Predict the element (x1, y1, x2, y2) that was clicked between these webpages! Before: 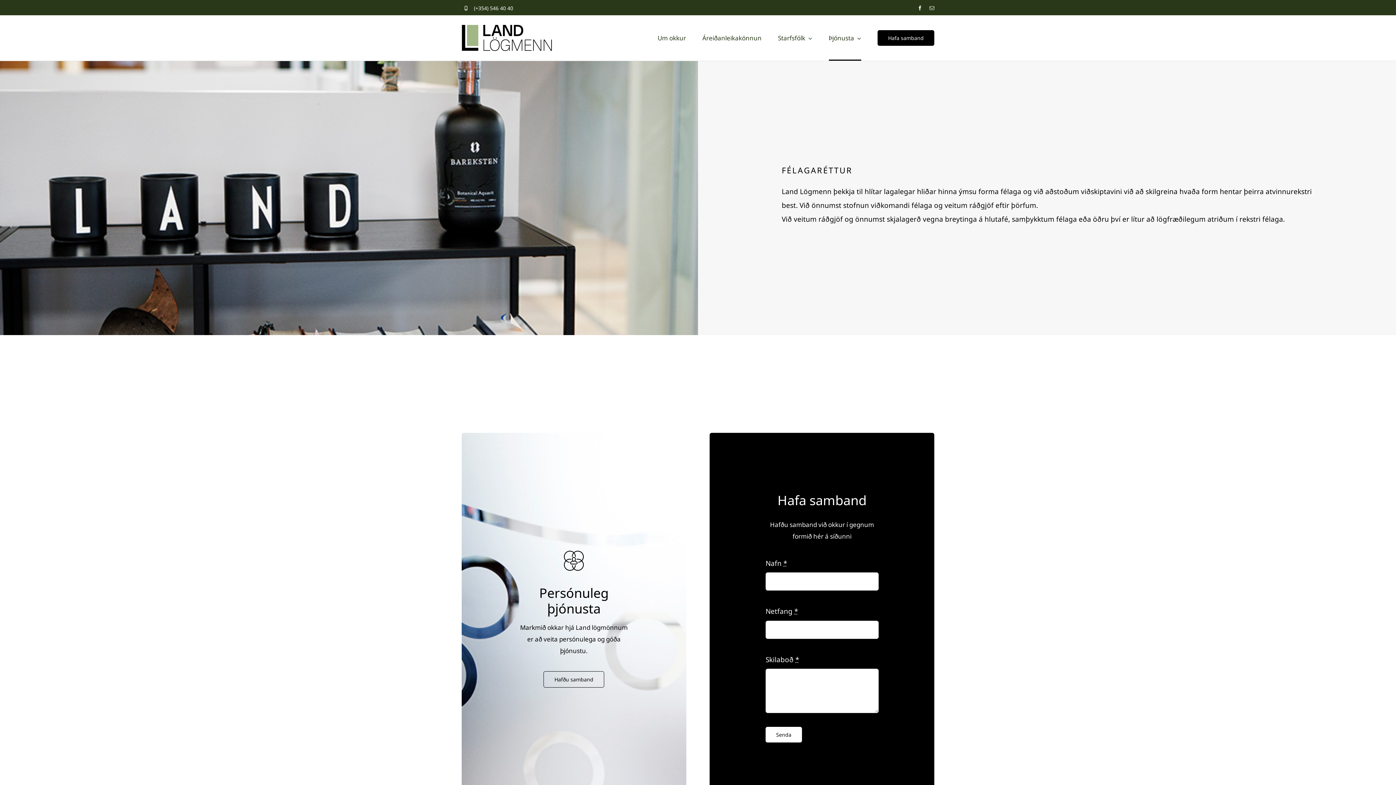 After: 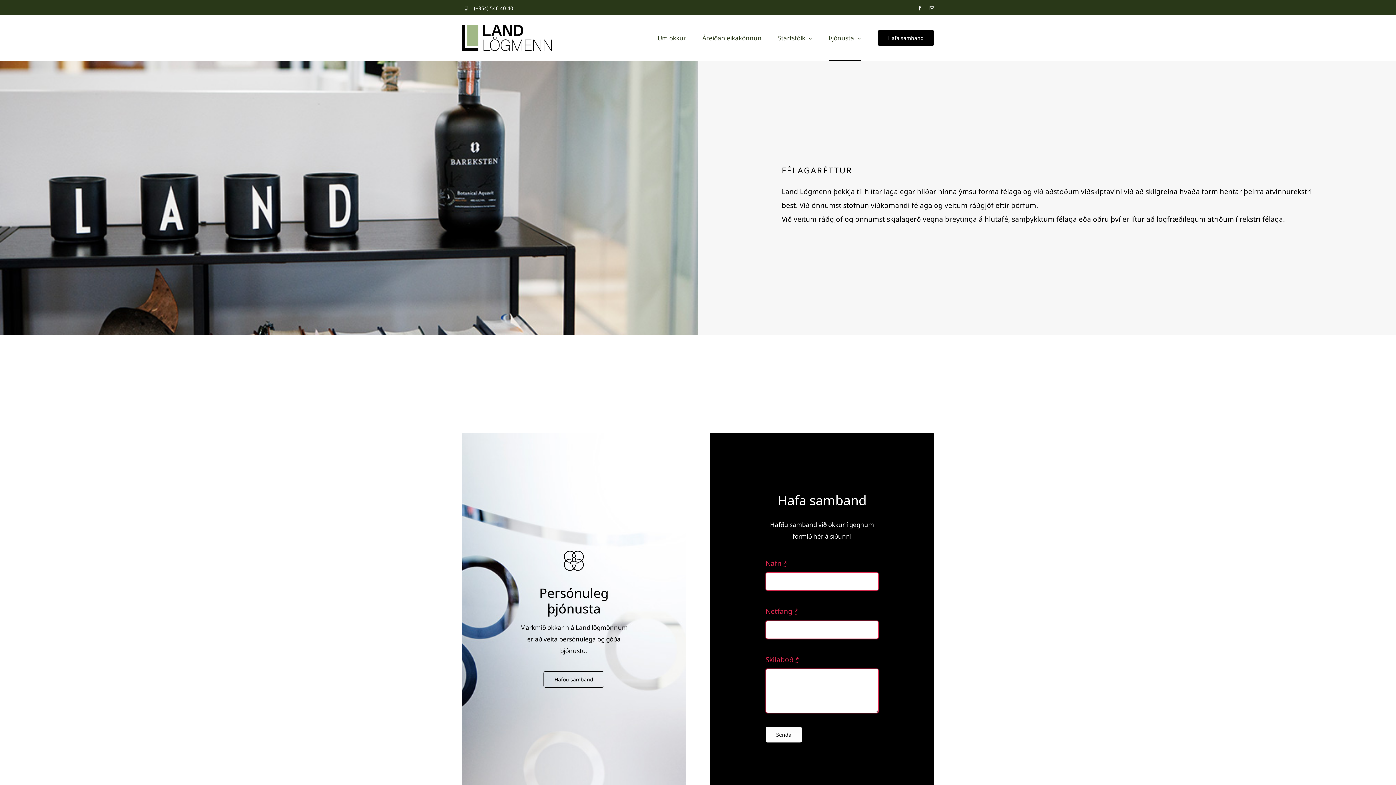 Action: label: Senda bbox: (765, 727, 802, 742)